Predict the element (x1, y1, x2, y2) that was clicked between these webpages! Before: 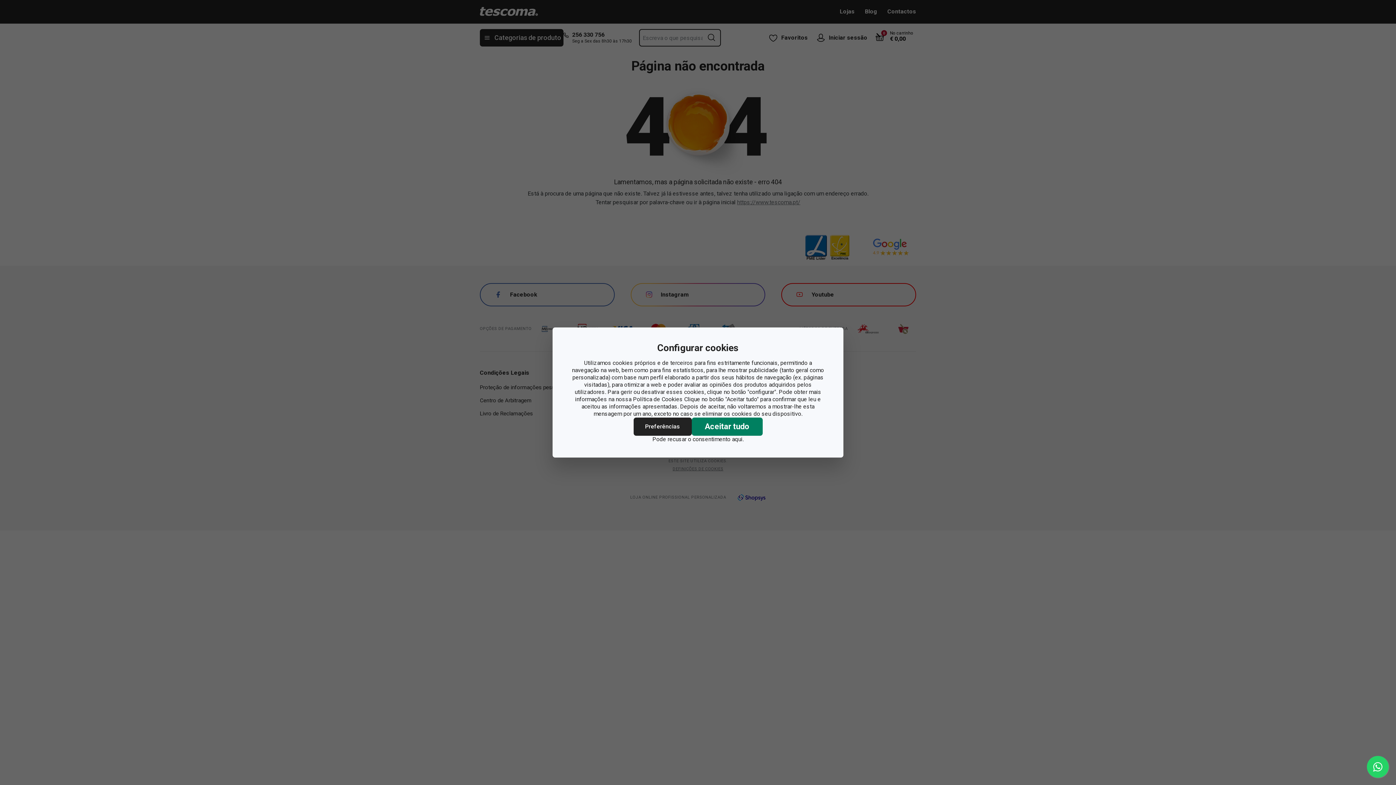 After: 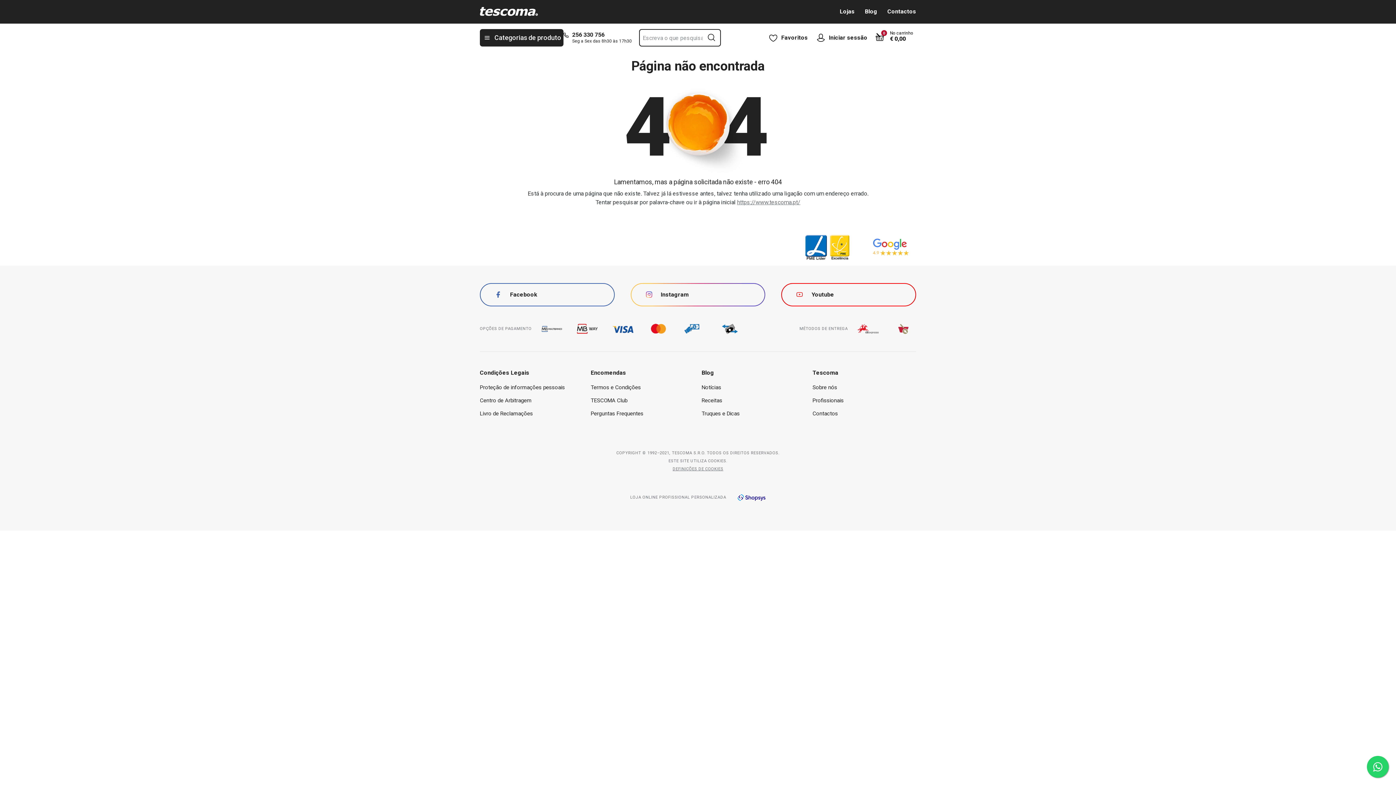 Action: bbox: (691, 417, 762, 436) label: Aceitar tudo